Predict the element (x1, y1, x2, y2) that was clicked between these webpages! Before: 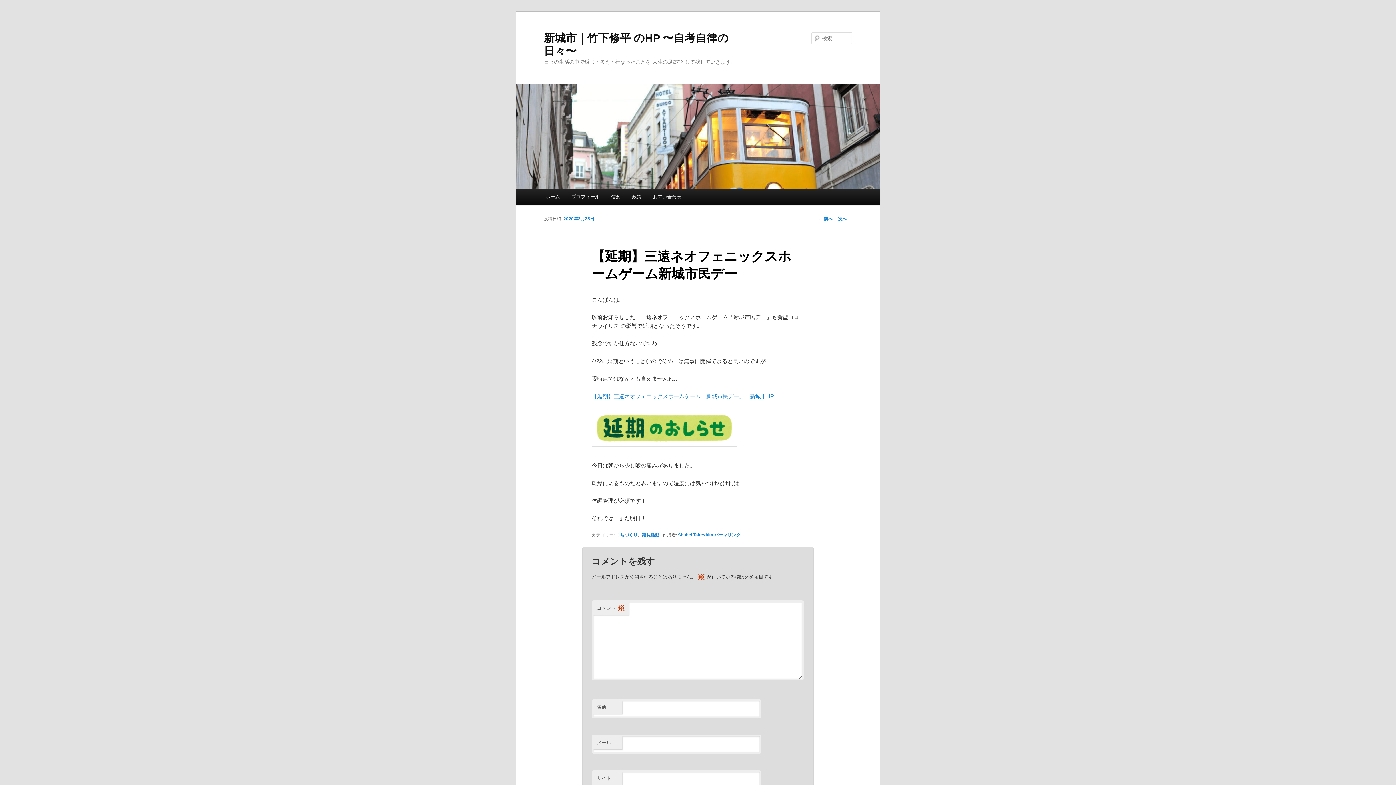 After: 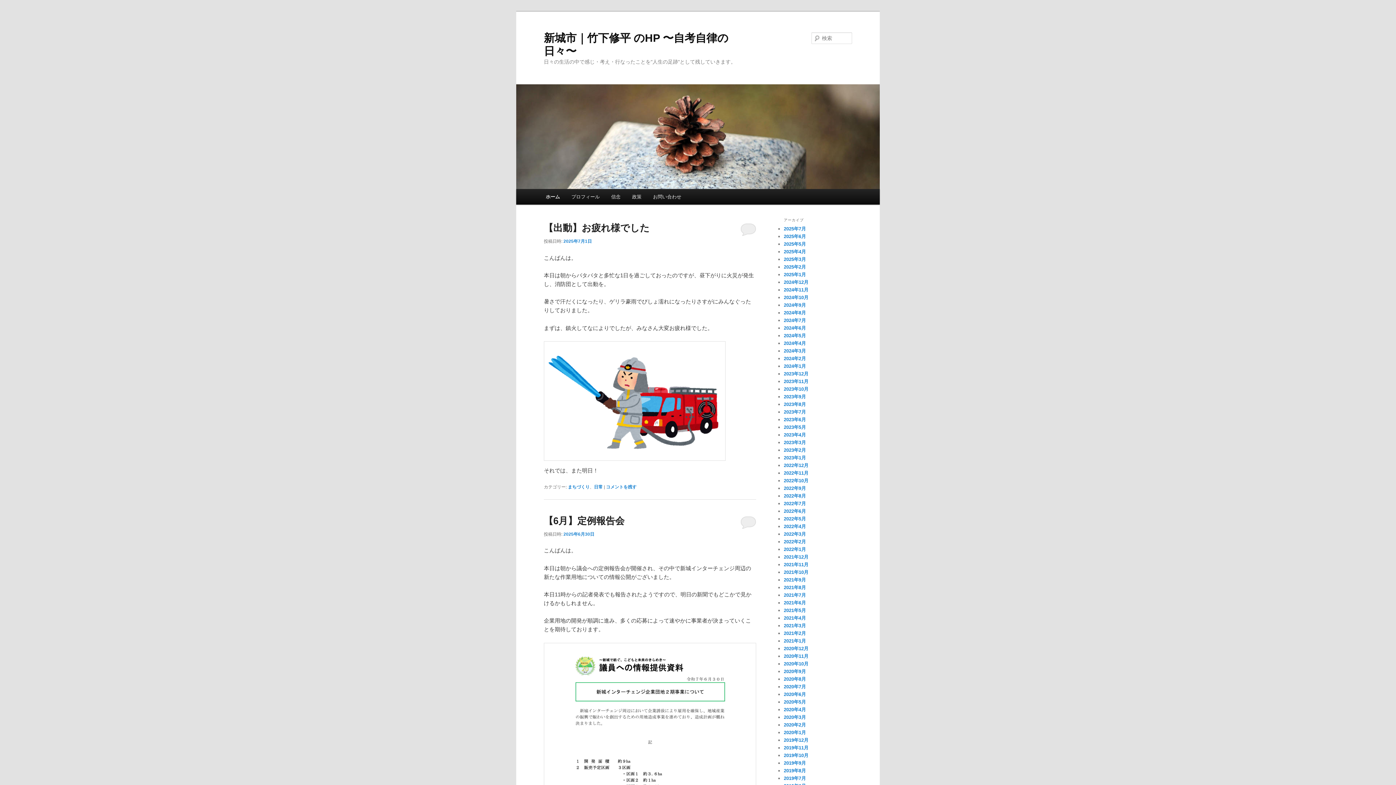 Action: bbox: (540, 189, 565, 204) label: ホーム